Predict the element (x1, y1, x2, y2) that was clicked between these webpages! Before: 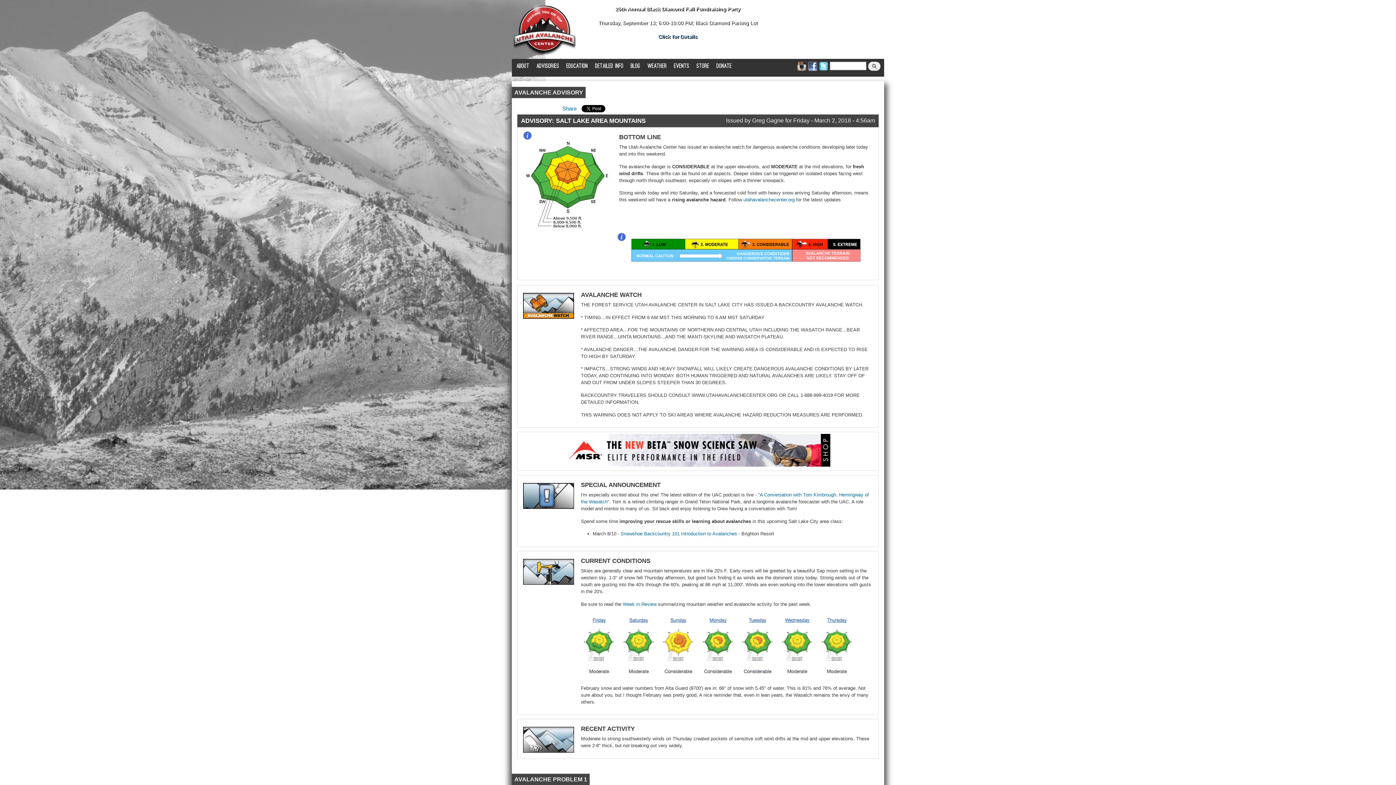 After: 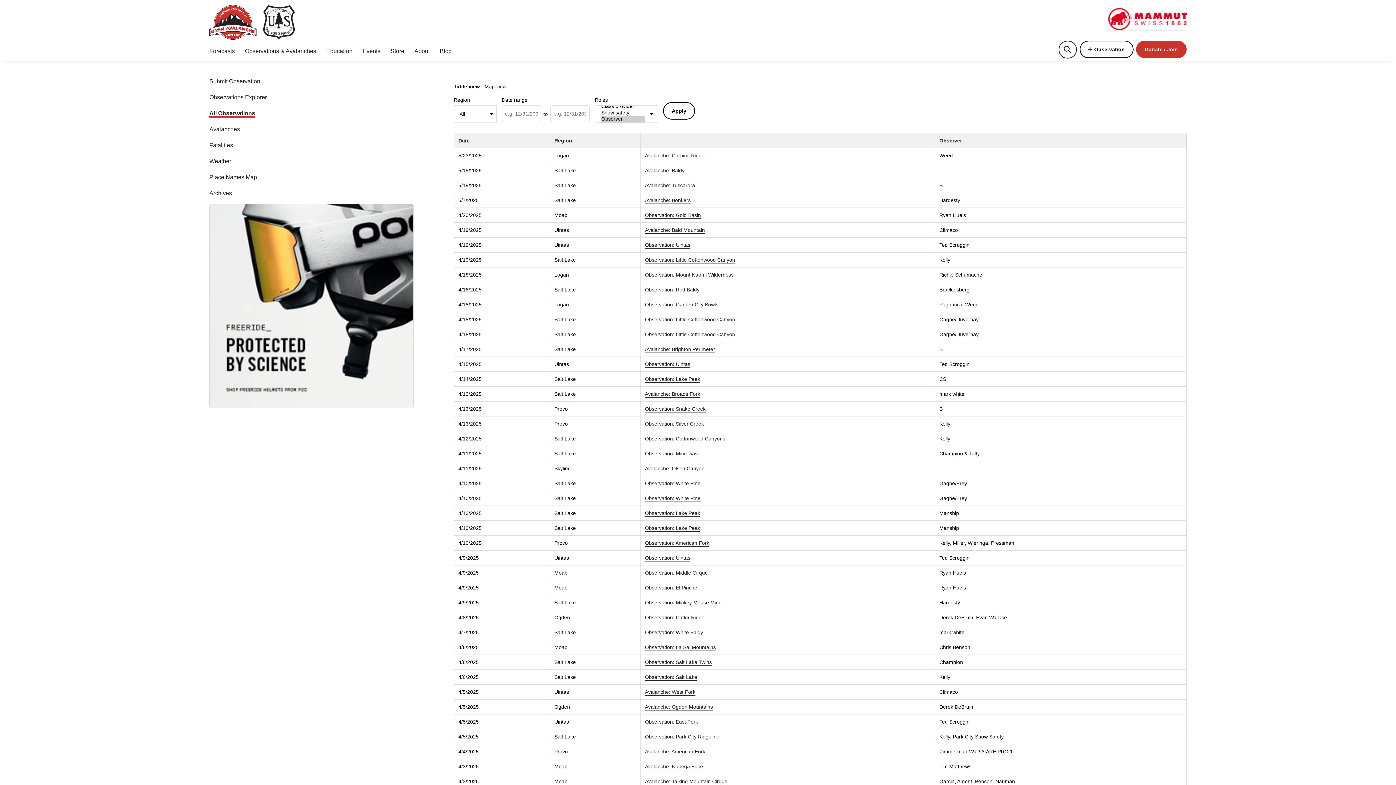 Action: bbox: (593, 60, 625, 72) label: DETAILED INFO